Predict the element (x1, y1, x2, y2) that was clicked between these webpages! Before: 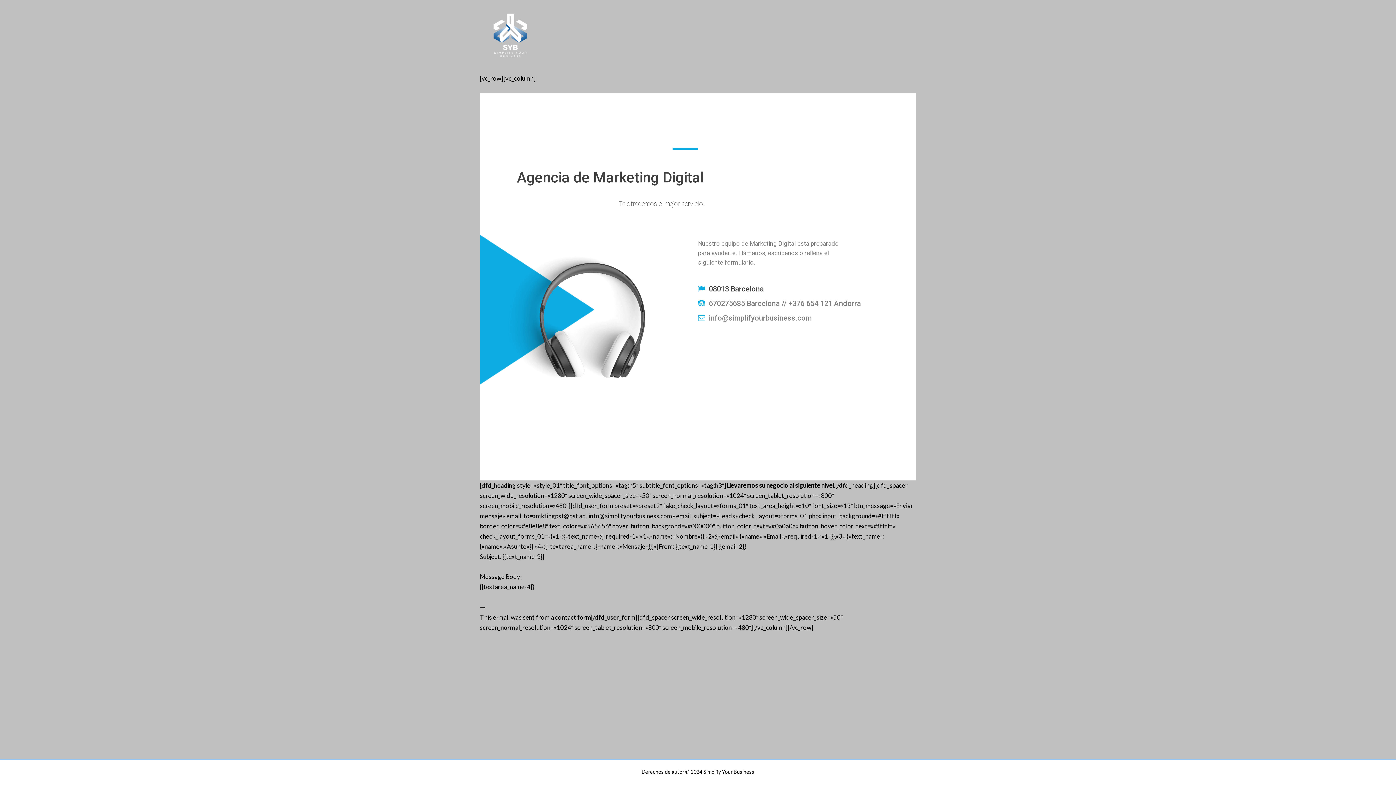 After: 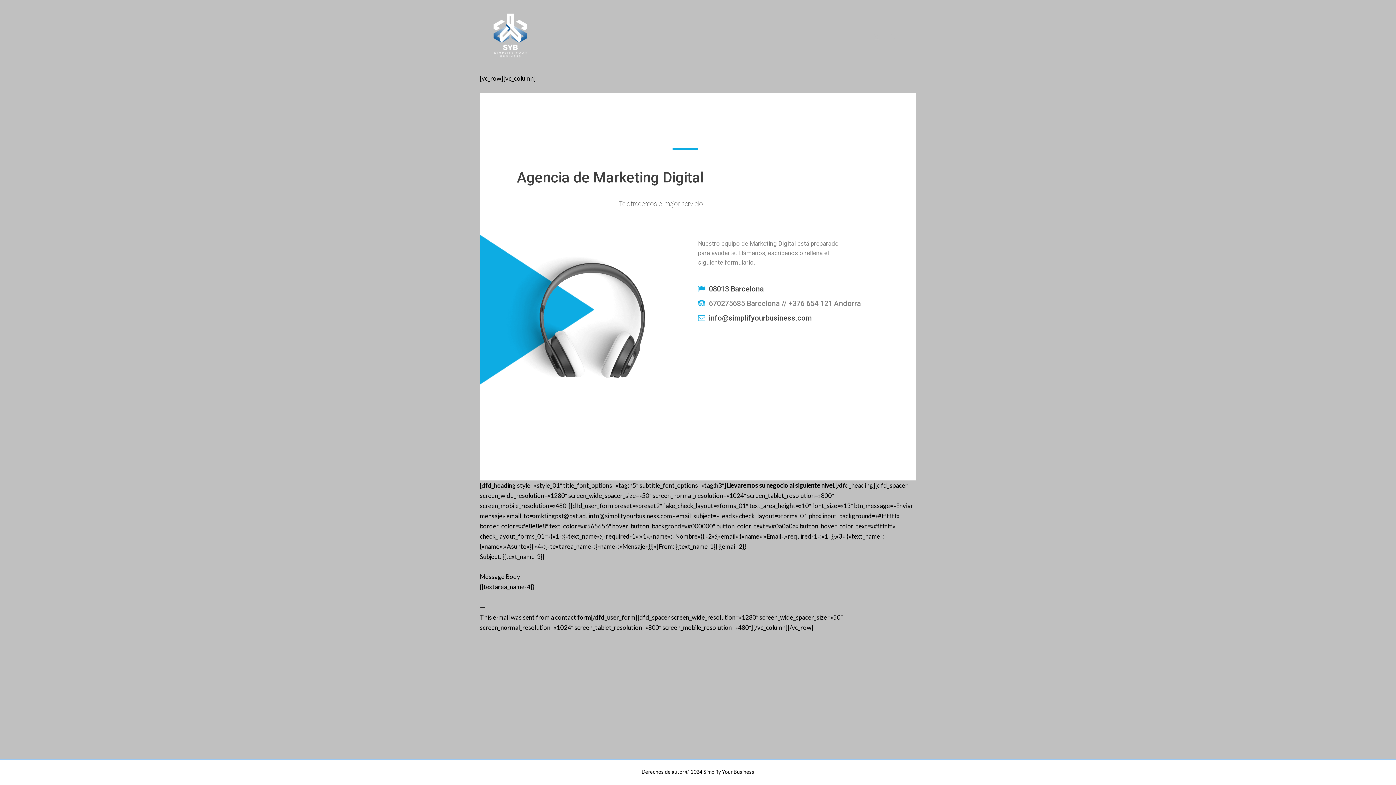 Action: label: info@simplifyourbusiness.com bbox: (709, 313, 812, 322)